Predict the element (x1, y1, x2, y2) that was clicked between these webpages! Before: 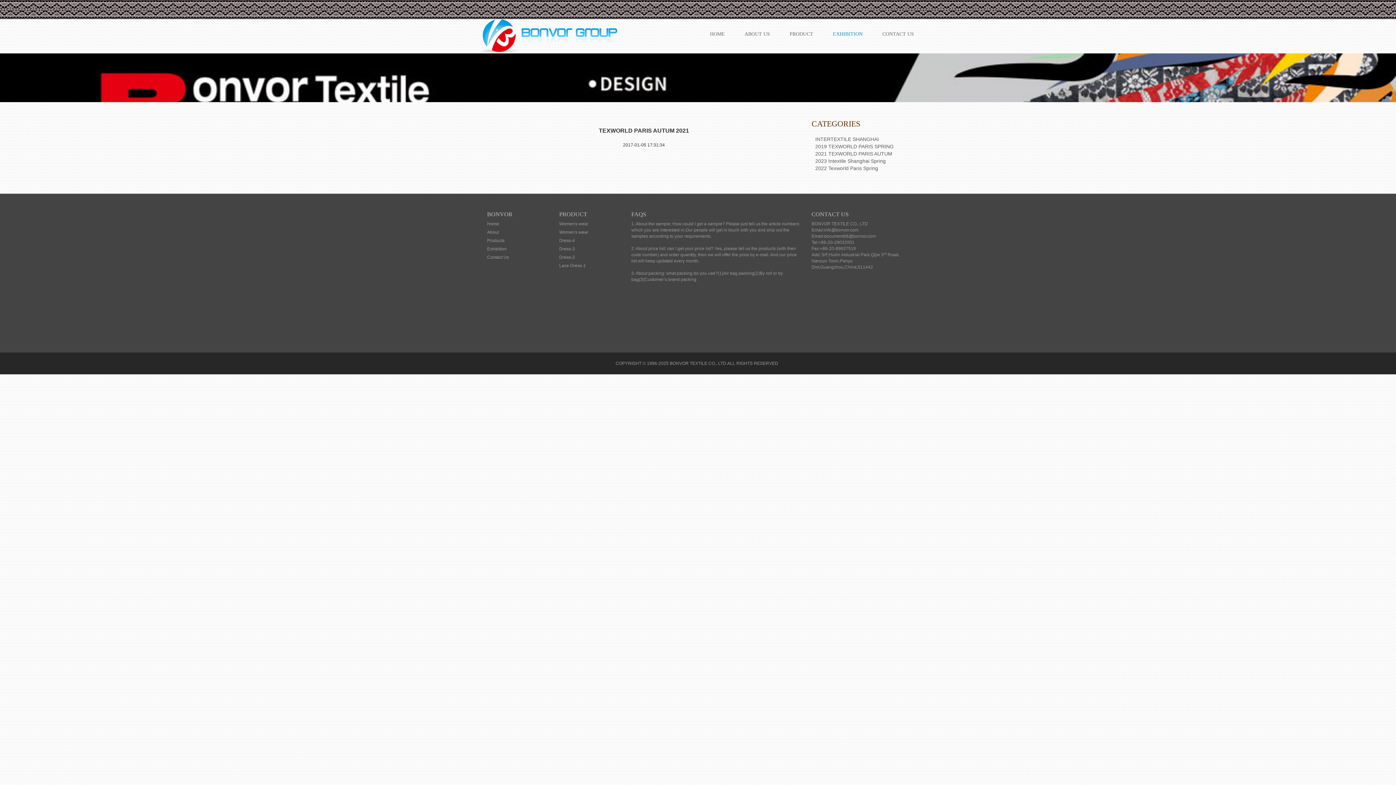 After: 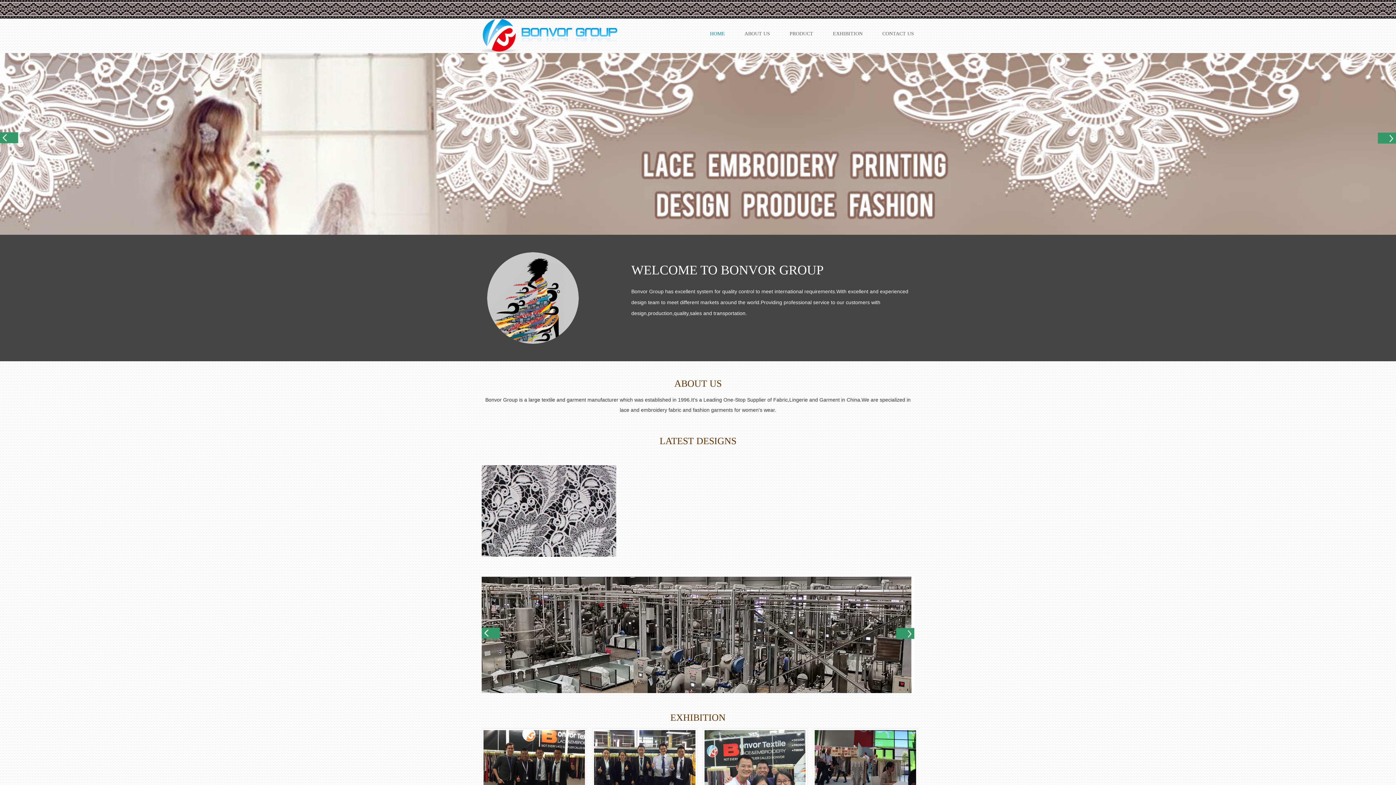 Action: bbox: (710, 30, 725, 37) label: HOME
(current)